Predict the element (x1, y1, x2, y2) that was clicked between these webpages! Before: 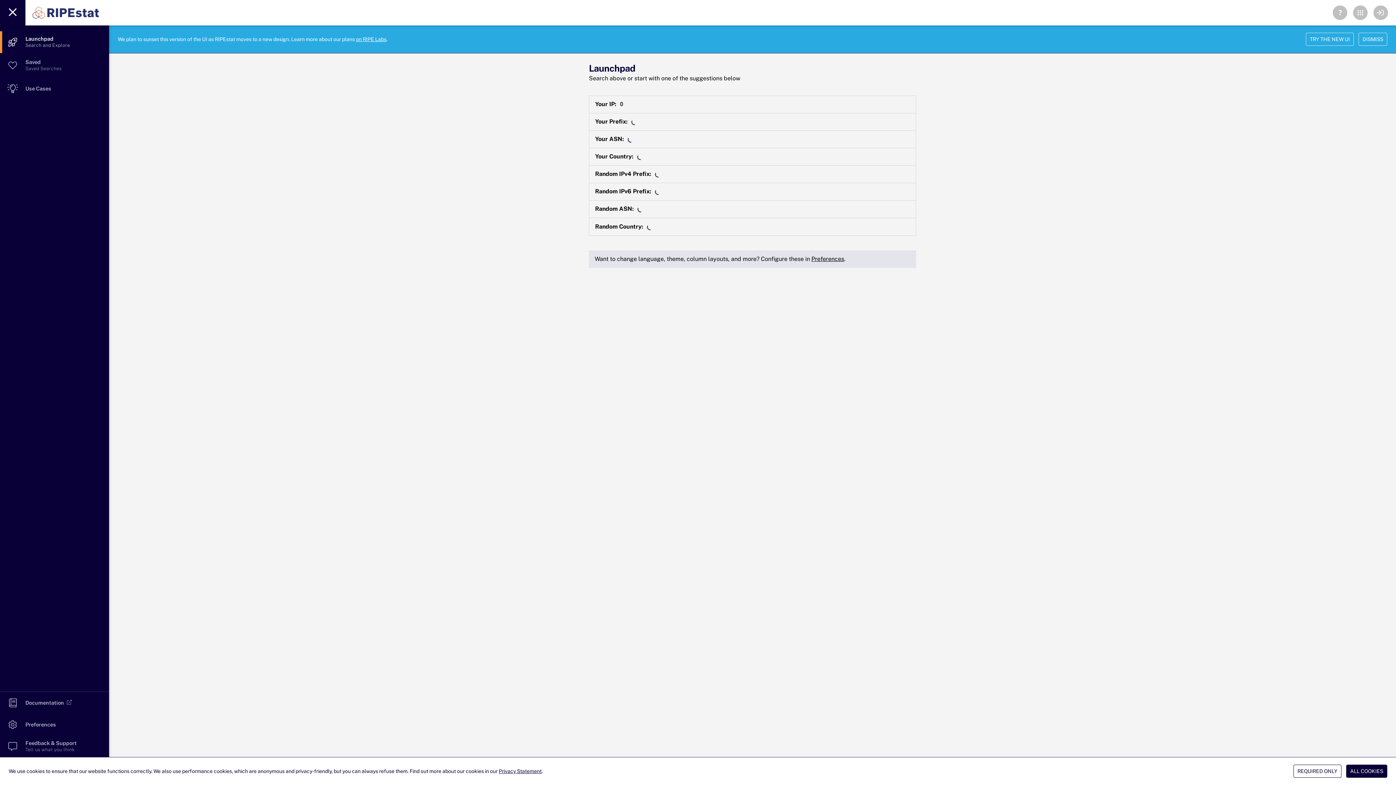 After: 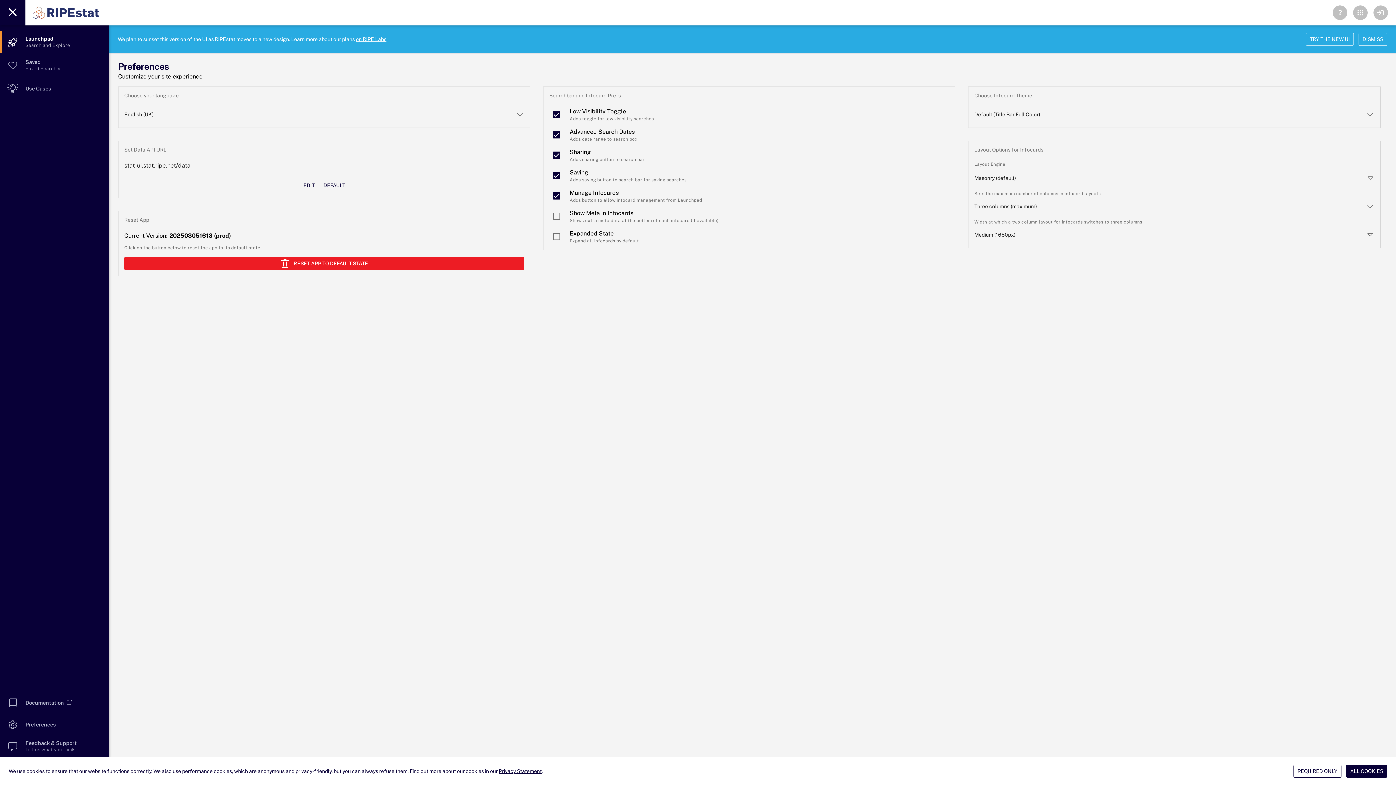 Action: label: Preferences bbox: (811, 255, 844, 262)